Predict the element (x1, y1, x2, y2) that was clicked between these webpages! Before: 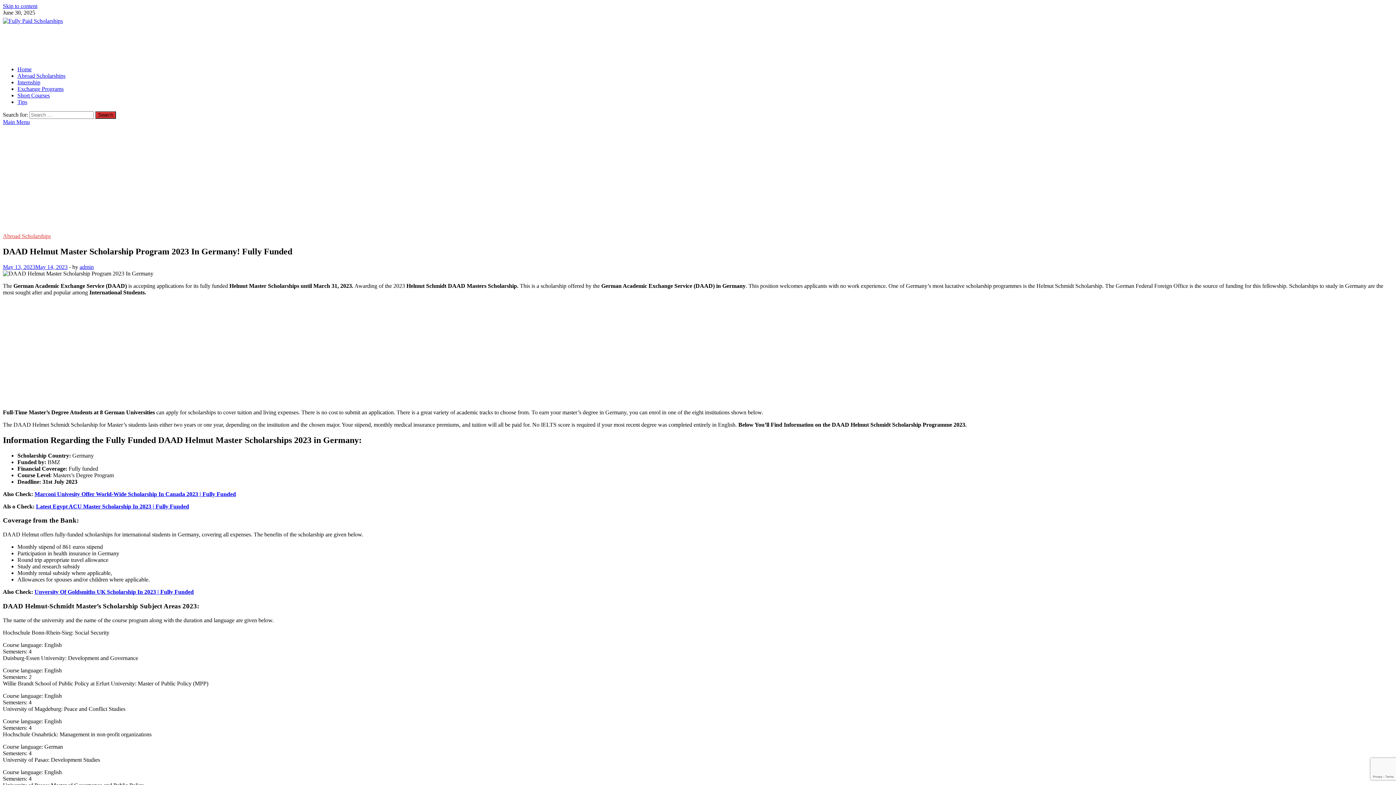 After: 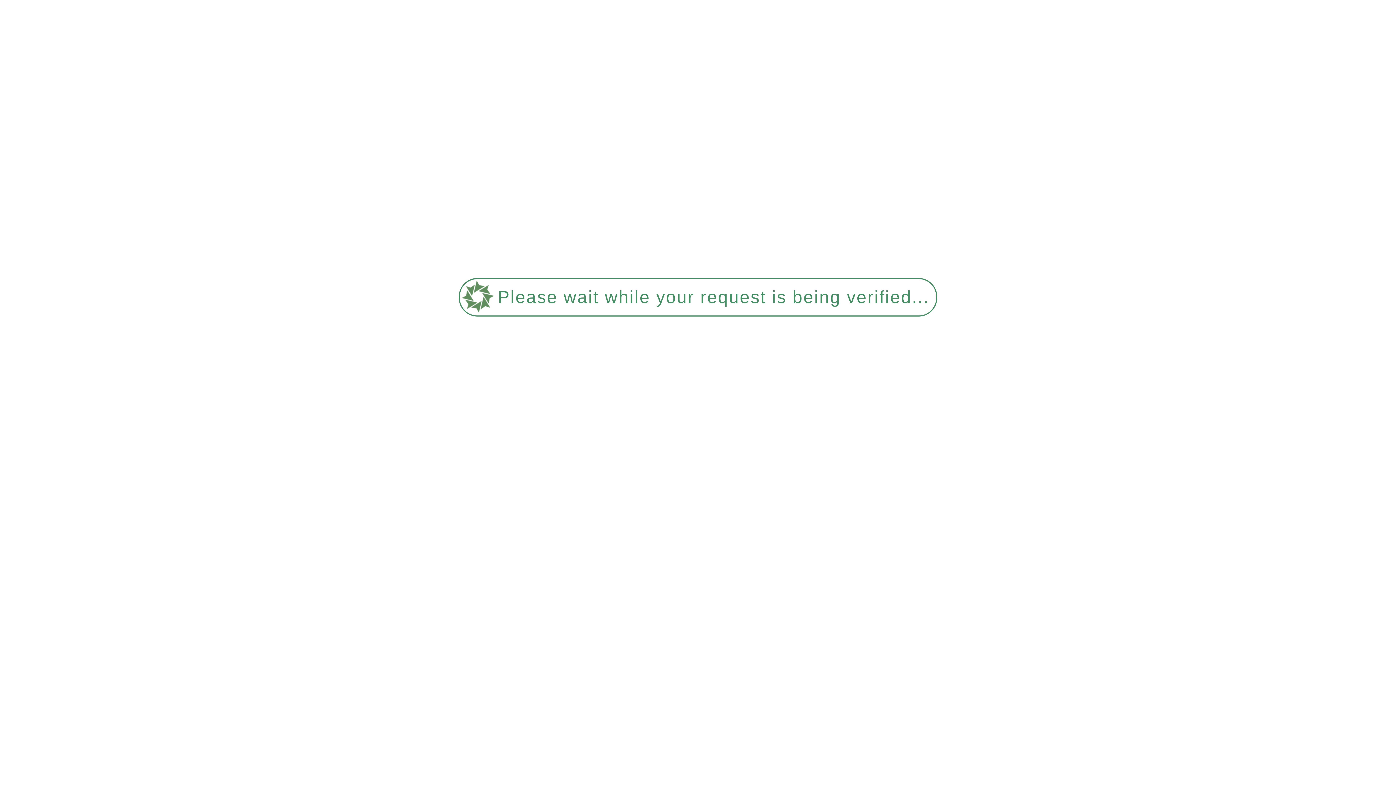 Action: bbox: (17, 66, 31, 72) label: Home